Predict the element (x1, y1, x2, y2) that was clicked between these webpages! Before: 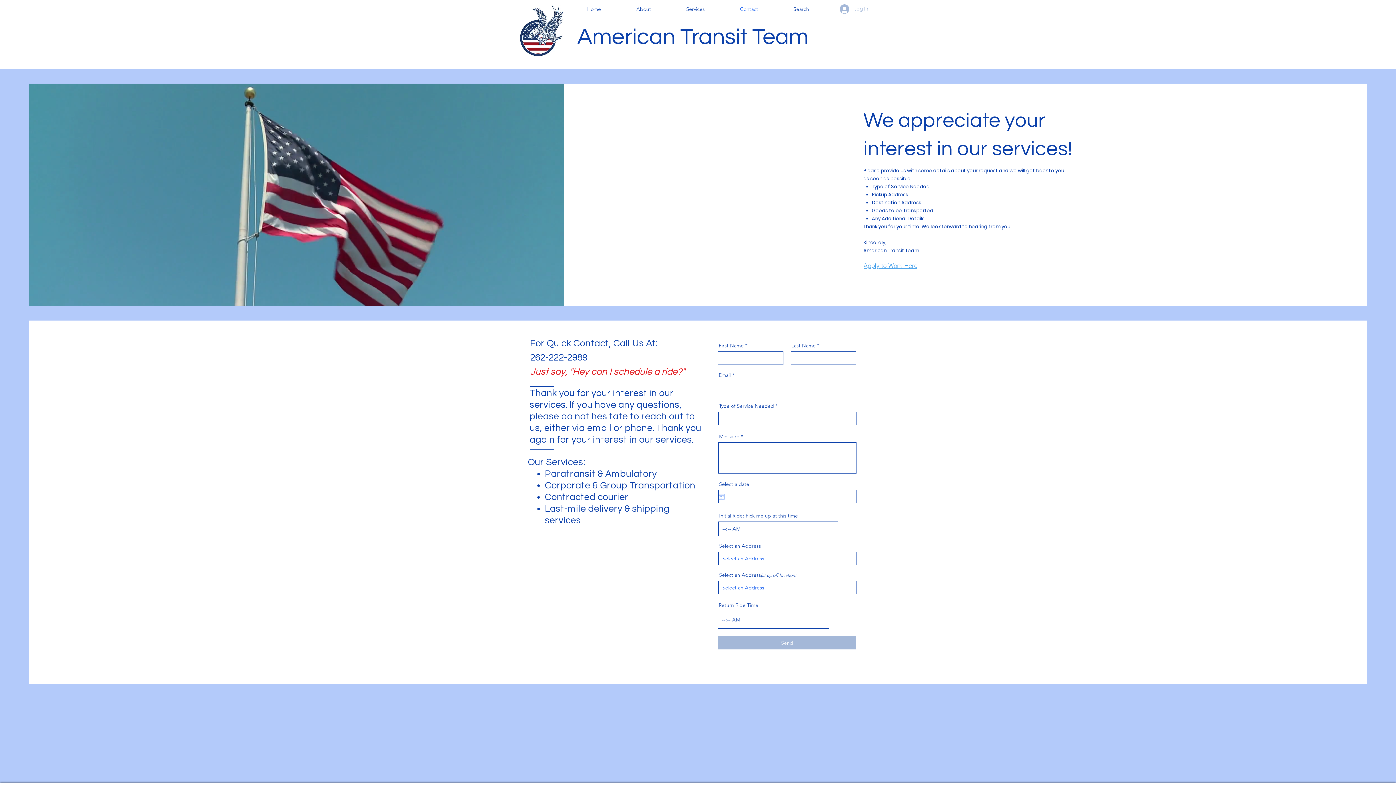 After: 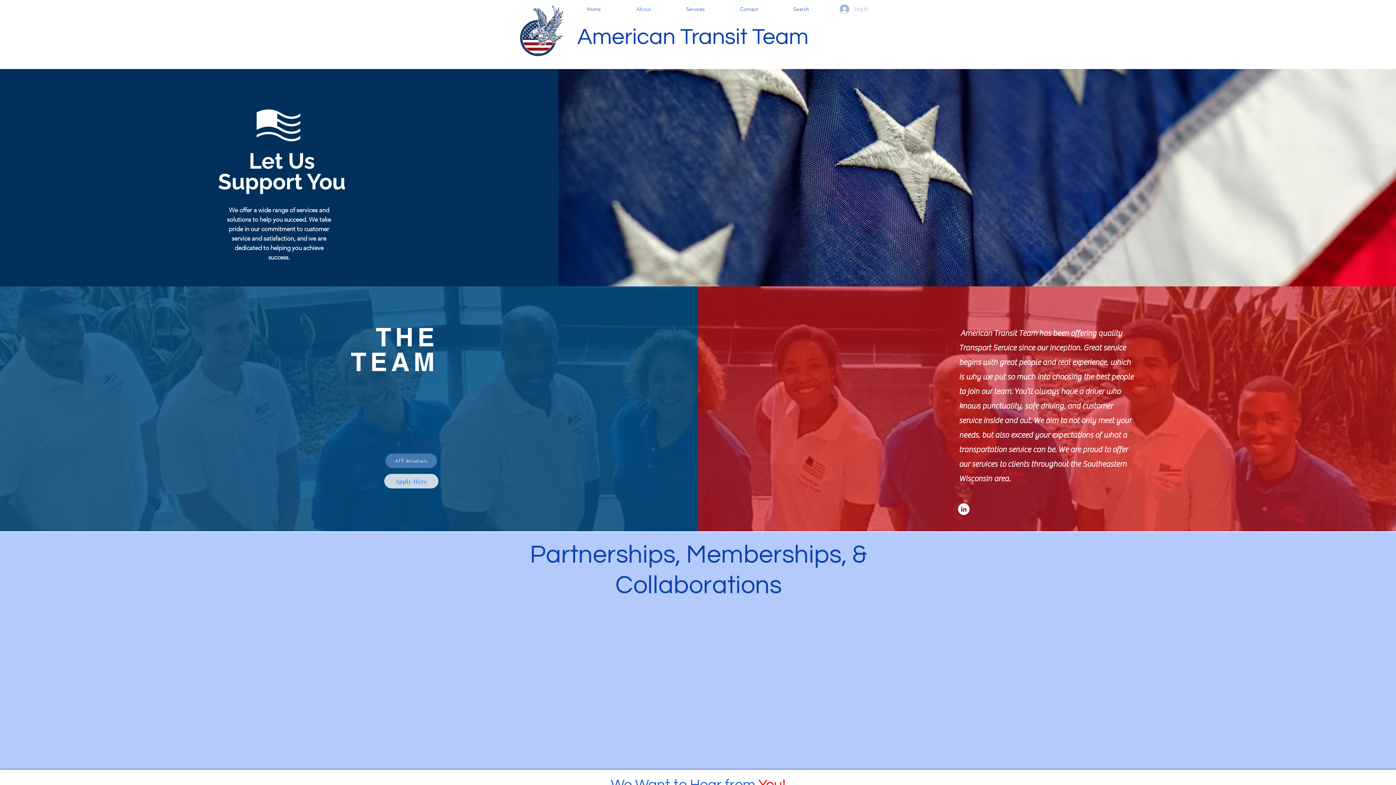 Action: label: About bbox: (618, 0, 668, 18)